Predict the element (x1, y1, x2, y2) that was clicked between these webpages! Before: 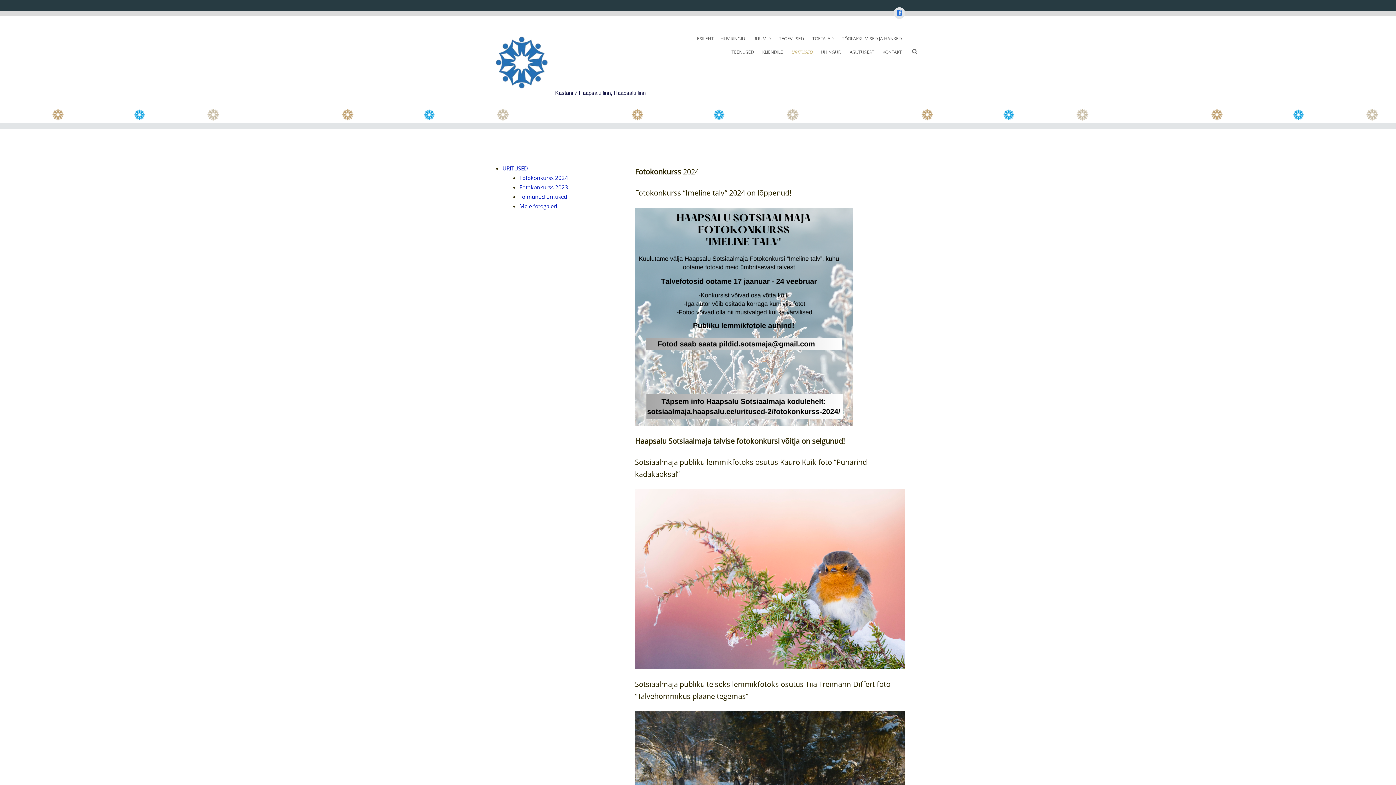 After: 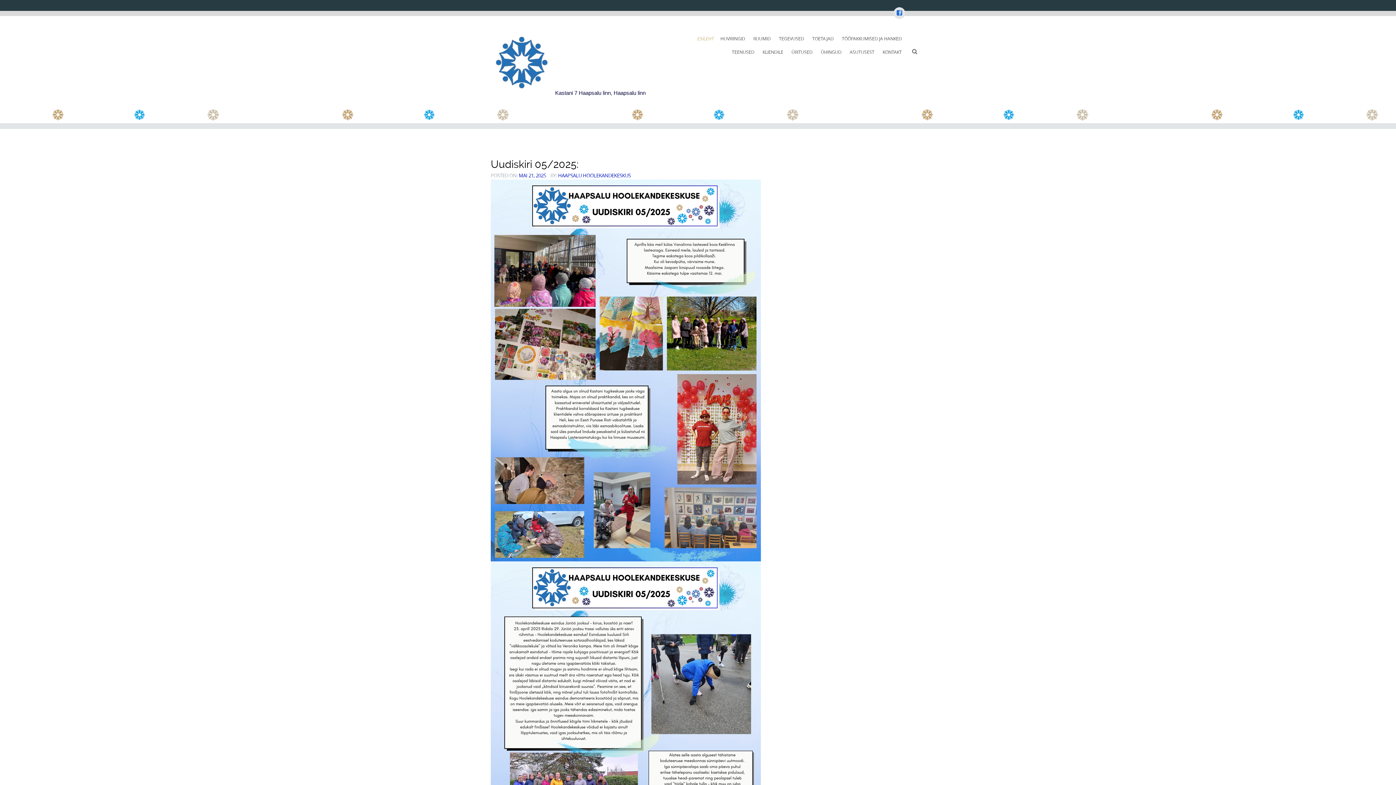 Action: bbox: (490, 27, 553, 95)